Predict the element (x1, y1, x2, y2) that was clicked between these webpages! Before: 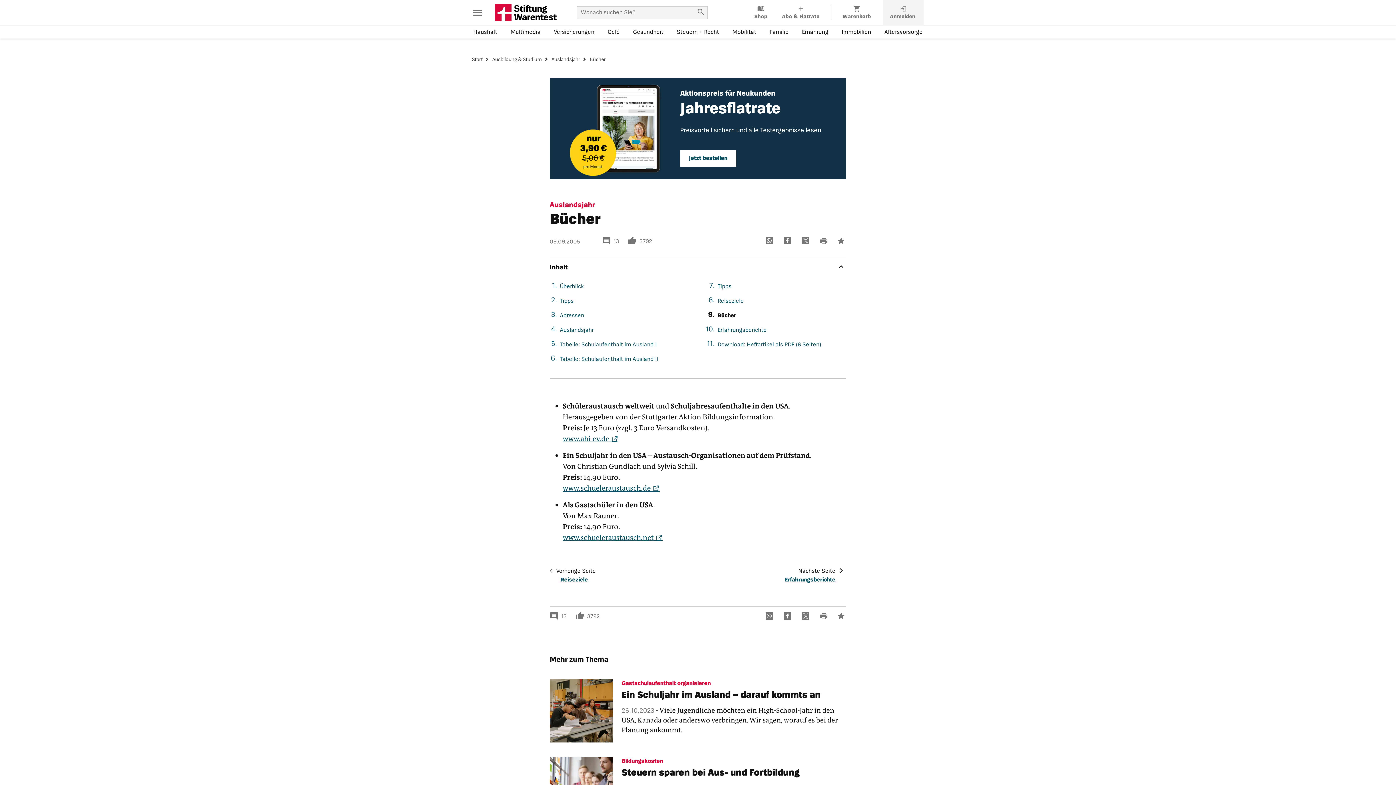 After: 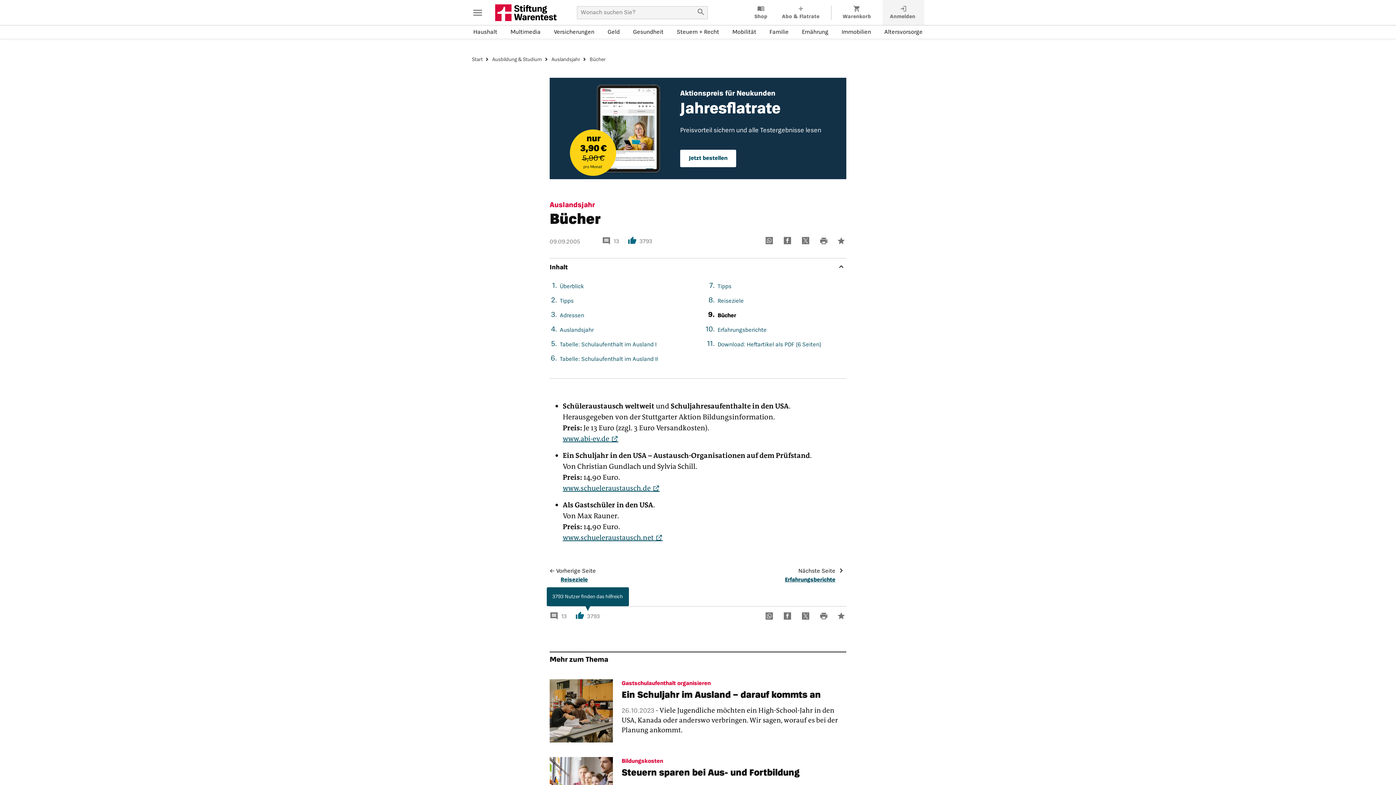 Action: label: 3792 Nutzer finden das hilfreich. Jetzt als hilfreich bewerten! bbox: (575, 612, 600, 620)